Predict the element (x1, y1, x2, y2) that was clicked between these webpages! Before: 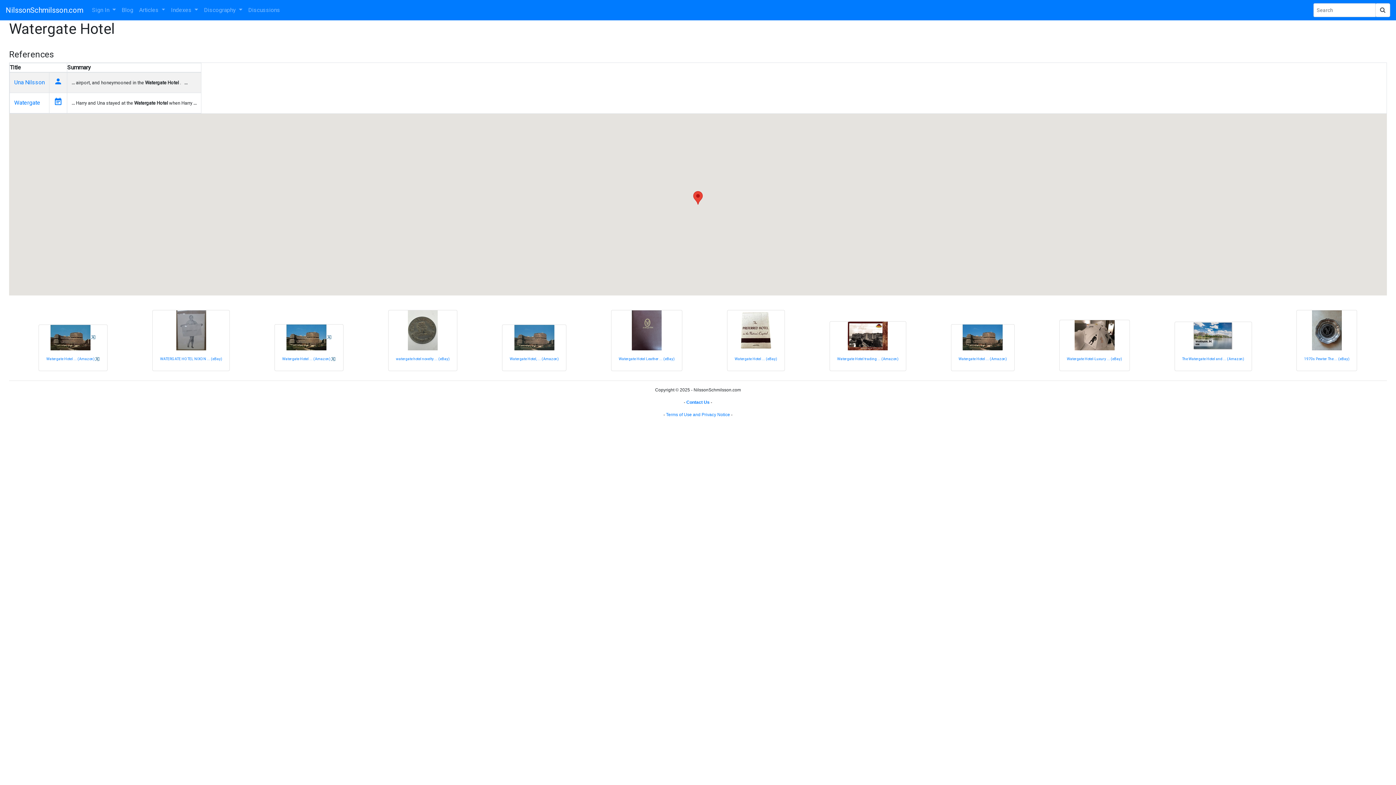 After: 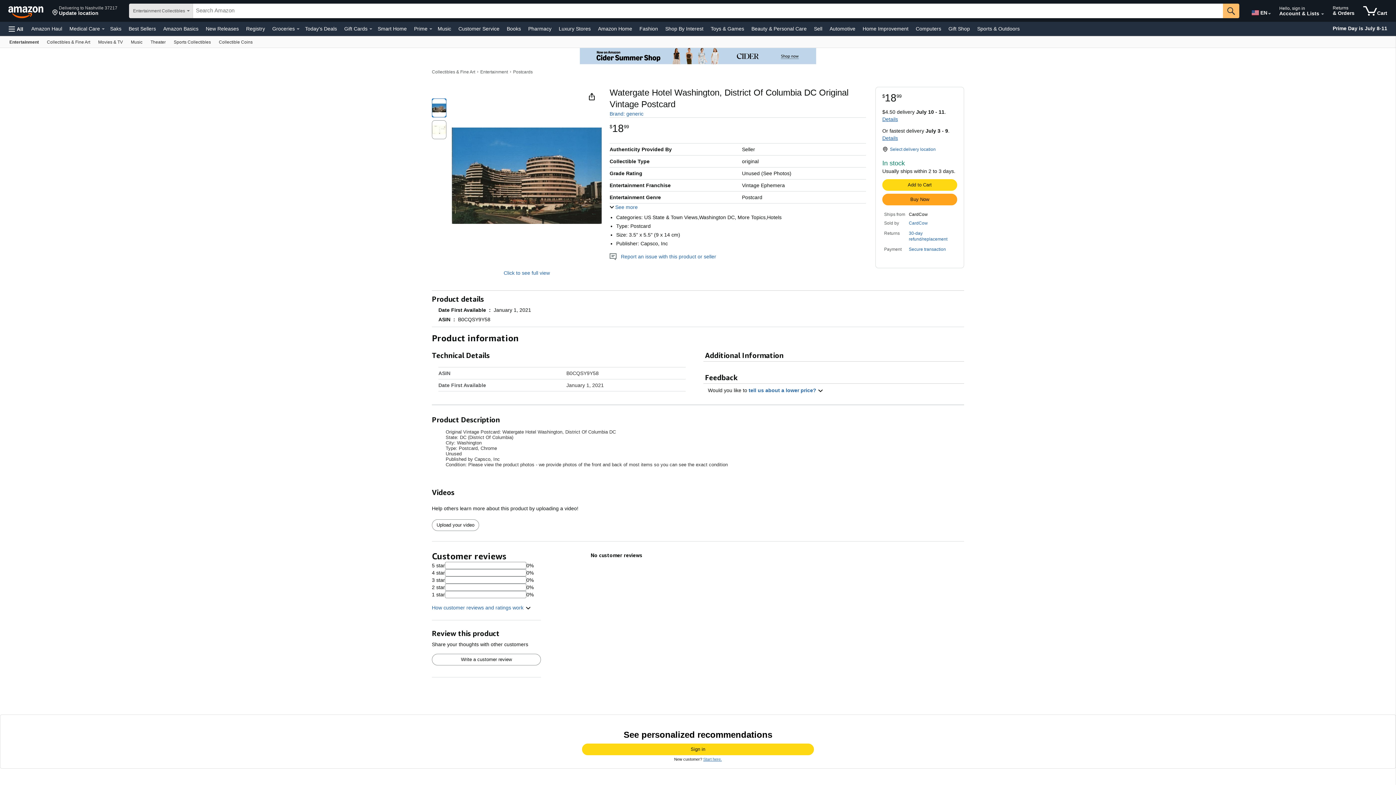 Action: bbox: (958, 357, 1007, 361) label: Watergate Hotel ... (Amazon)